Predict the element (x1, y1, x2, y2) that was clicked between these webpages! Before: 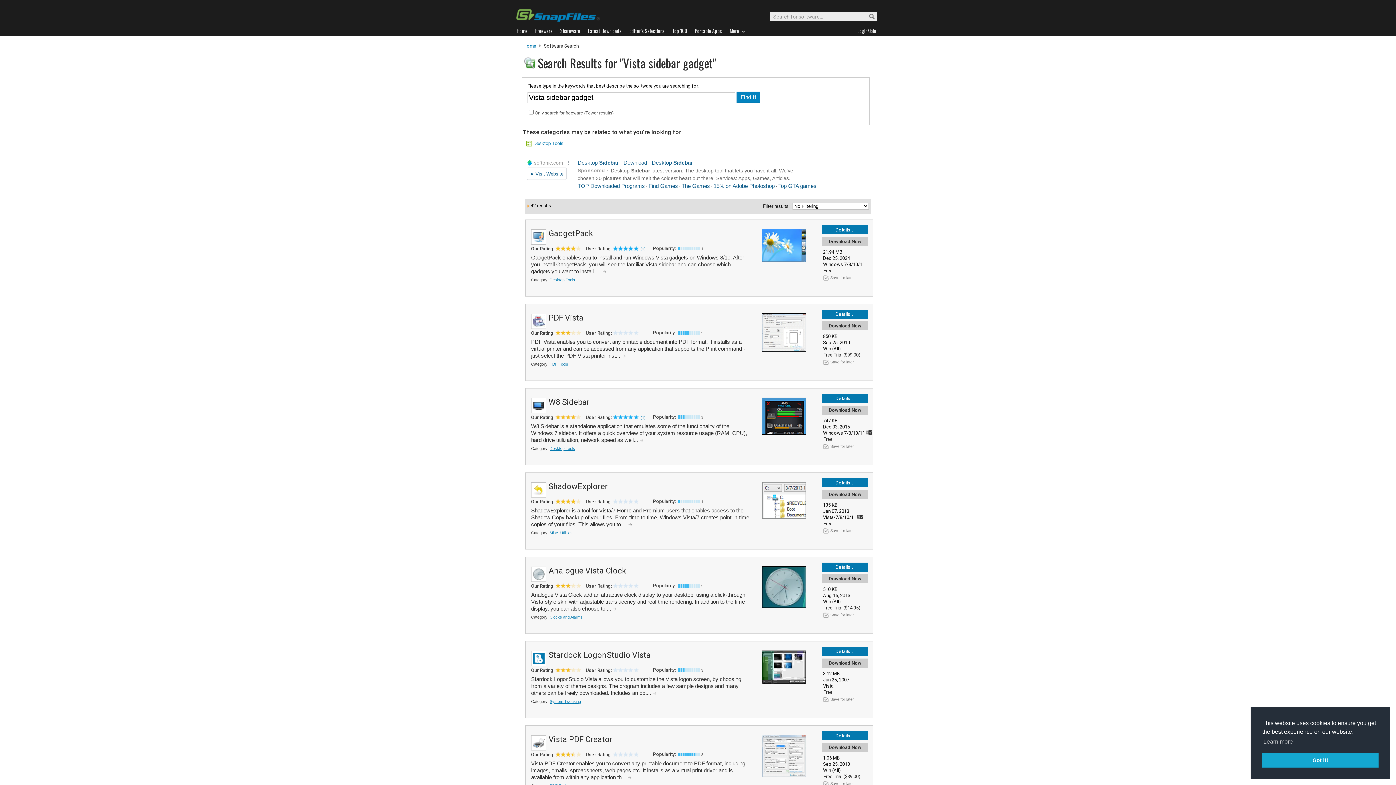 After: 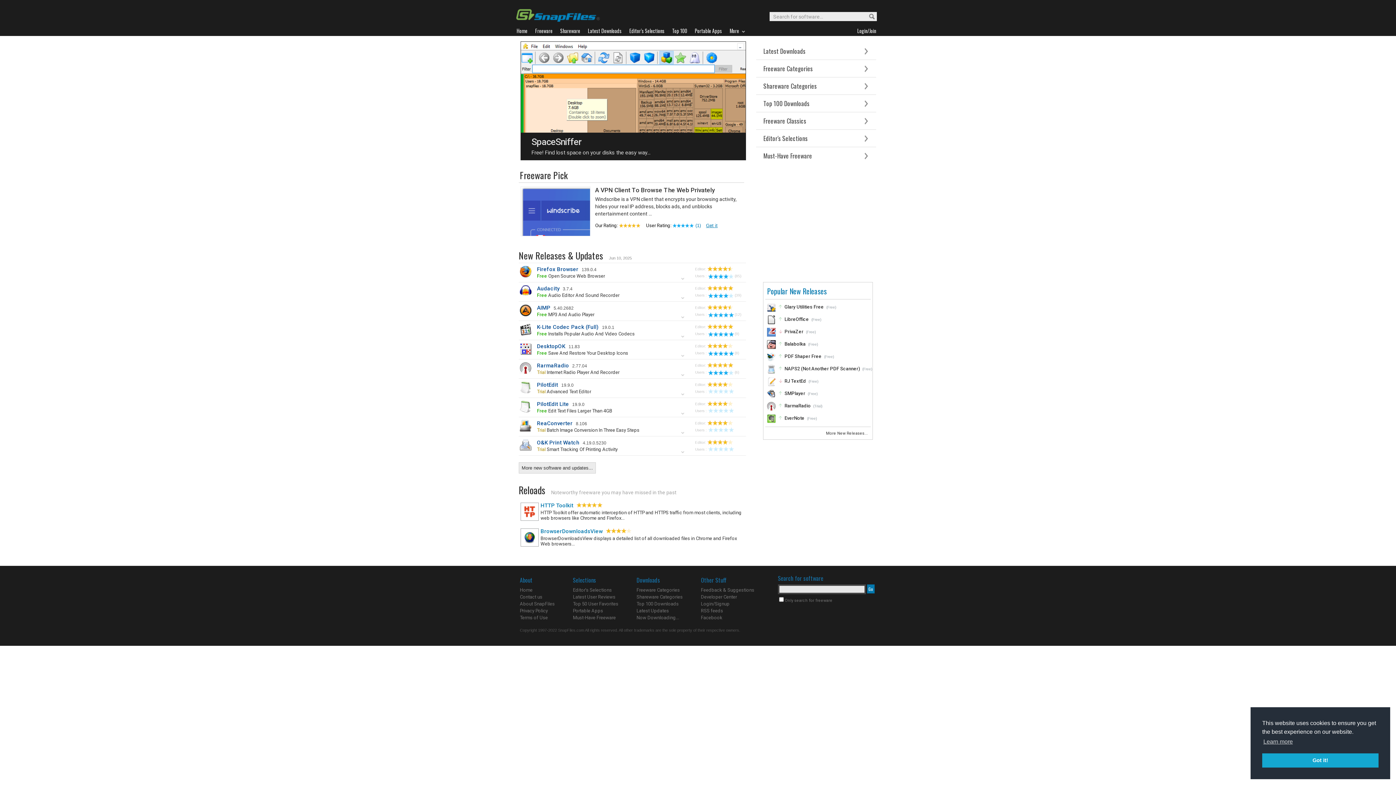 Action: bbox: (516, 16, 600, 22)